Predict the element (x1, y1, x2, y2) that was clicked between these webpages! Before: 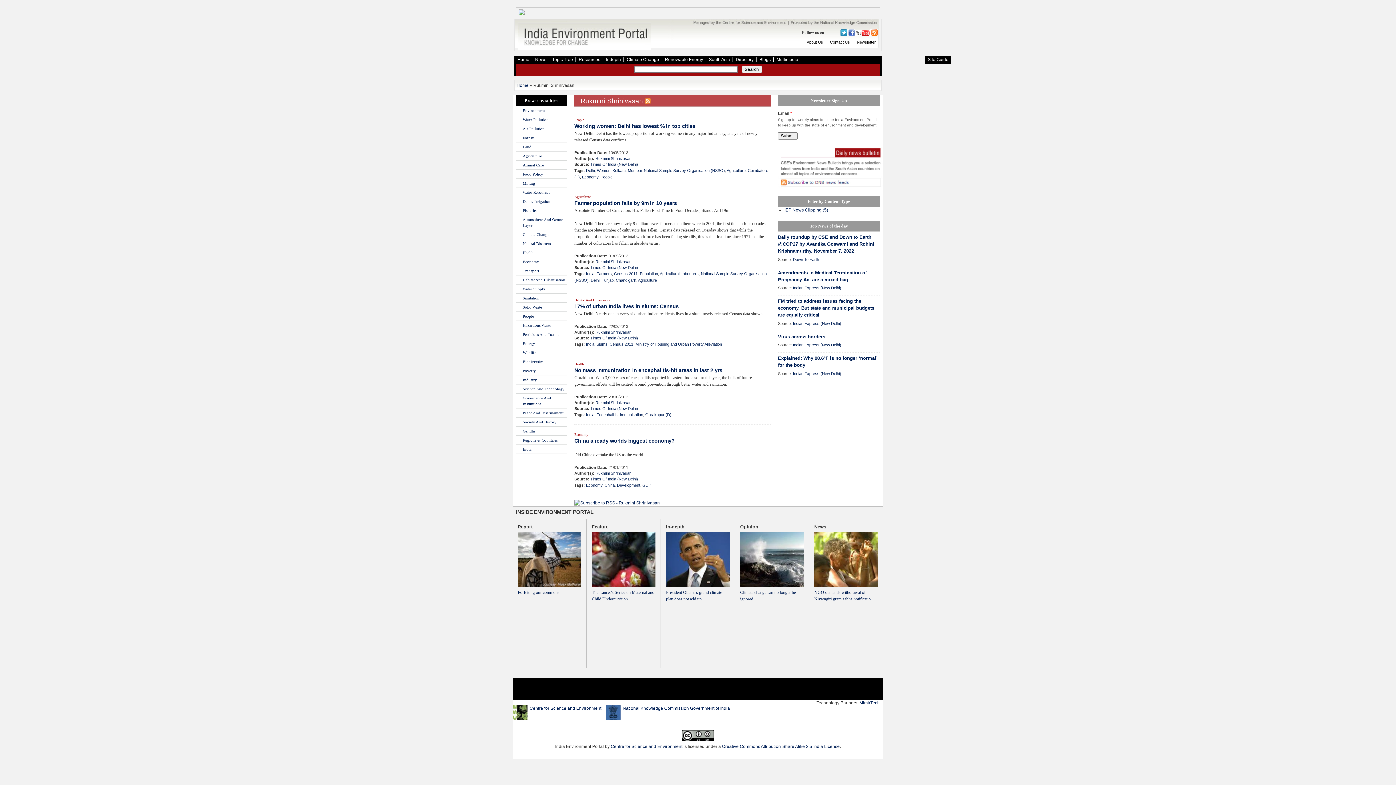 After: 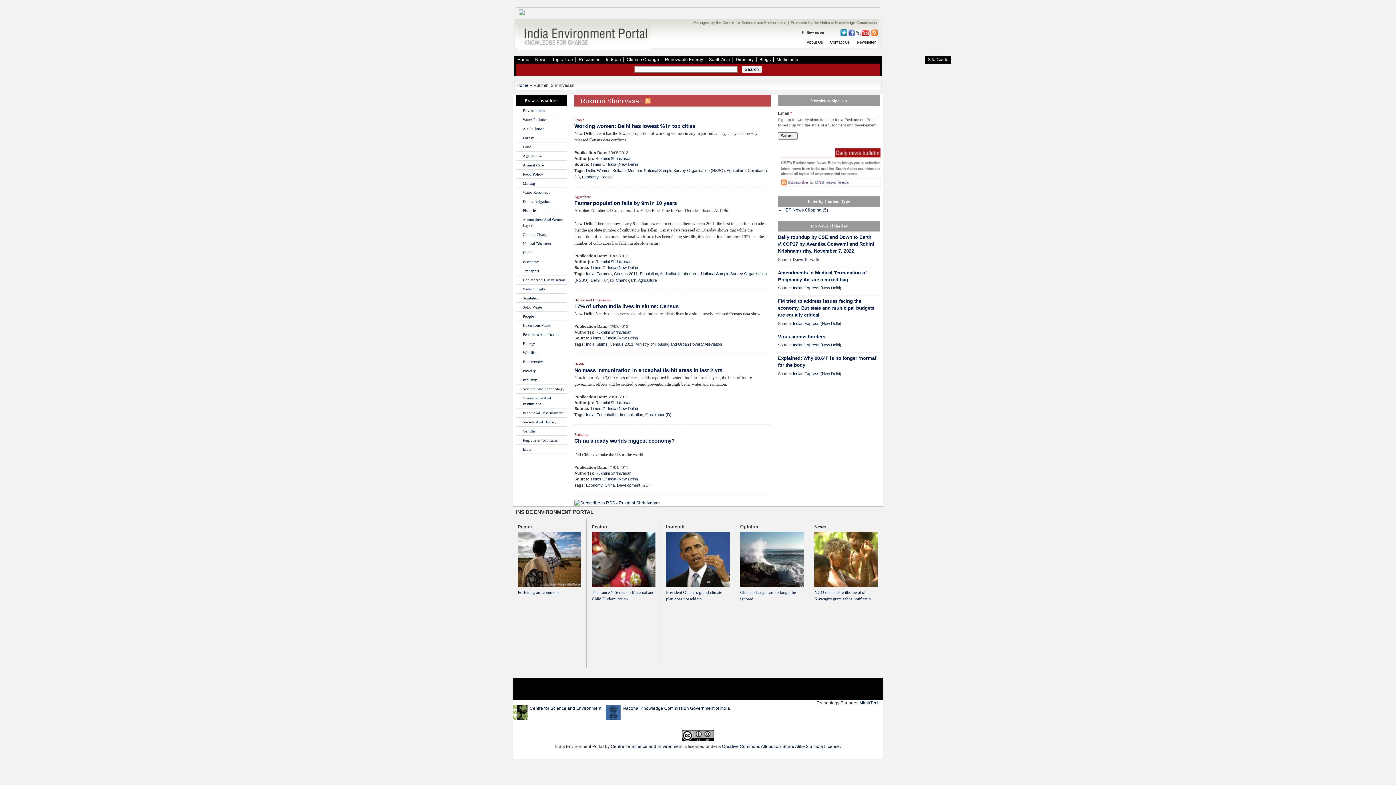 Action: label: Rukmini Shrinivasan bbox: (595, 259, 631, 264)